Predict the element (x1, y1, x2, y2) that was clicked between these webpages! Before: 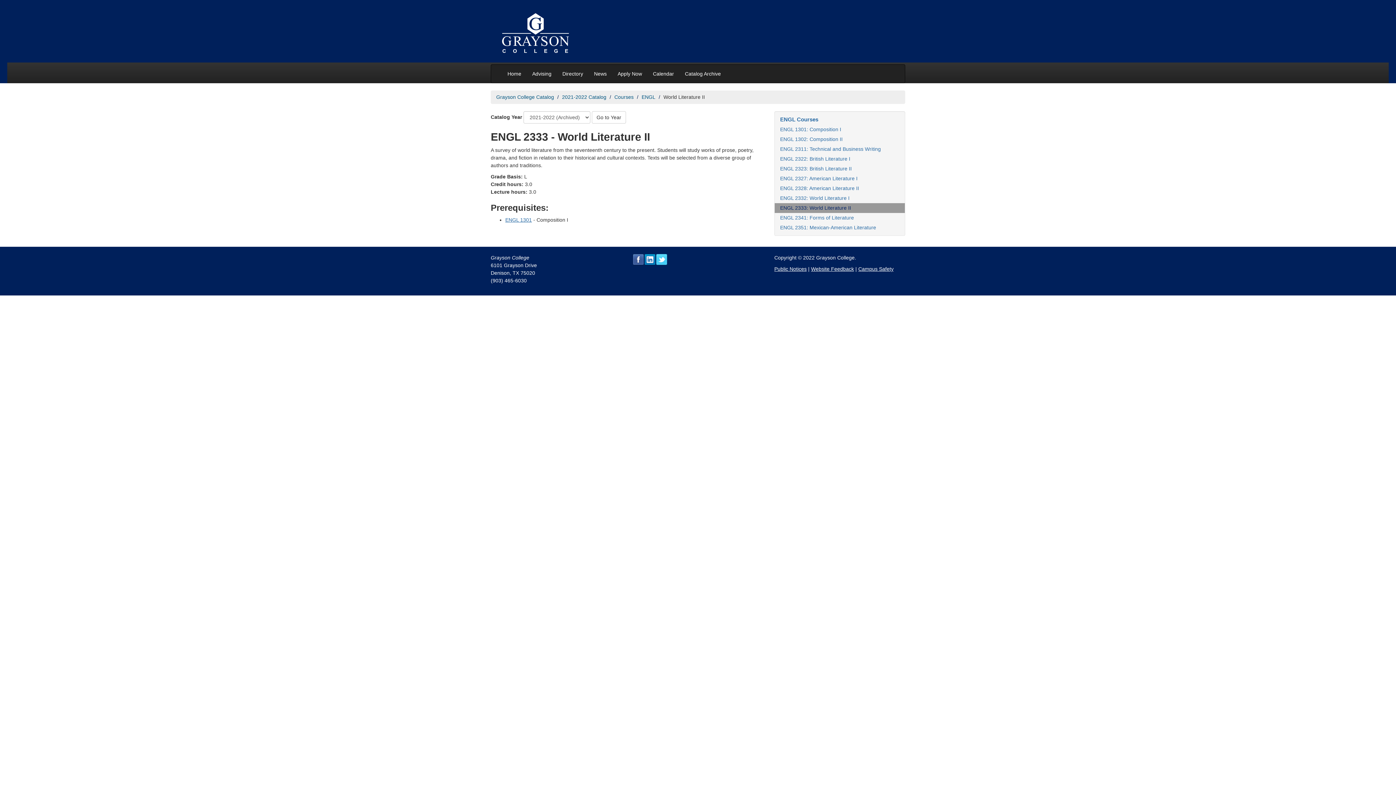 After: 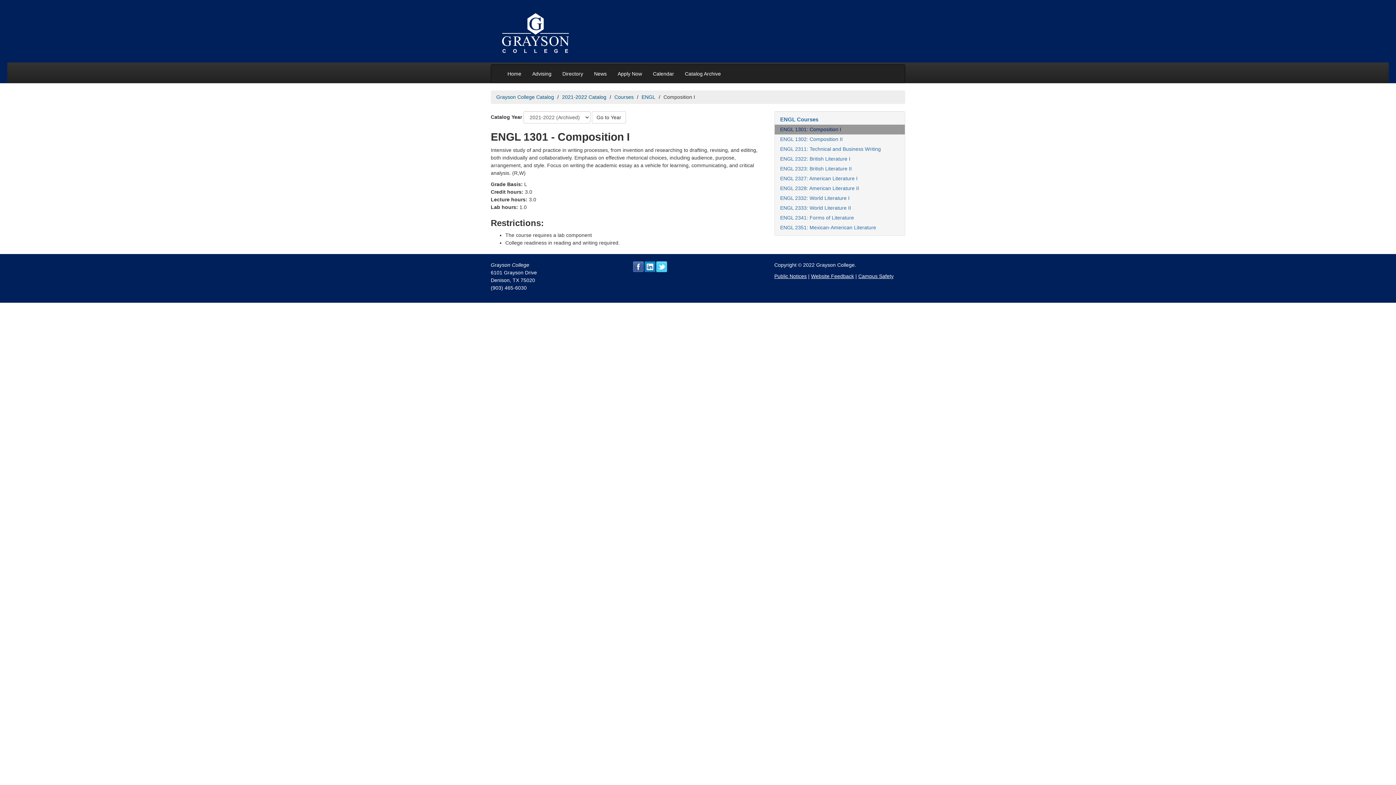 Action: label: ENGL 1301 bbox: (505, 217, 532, 222)